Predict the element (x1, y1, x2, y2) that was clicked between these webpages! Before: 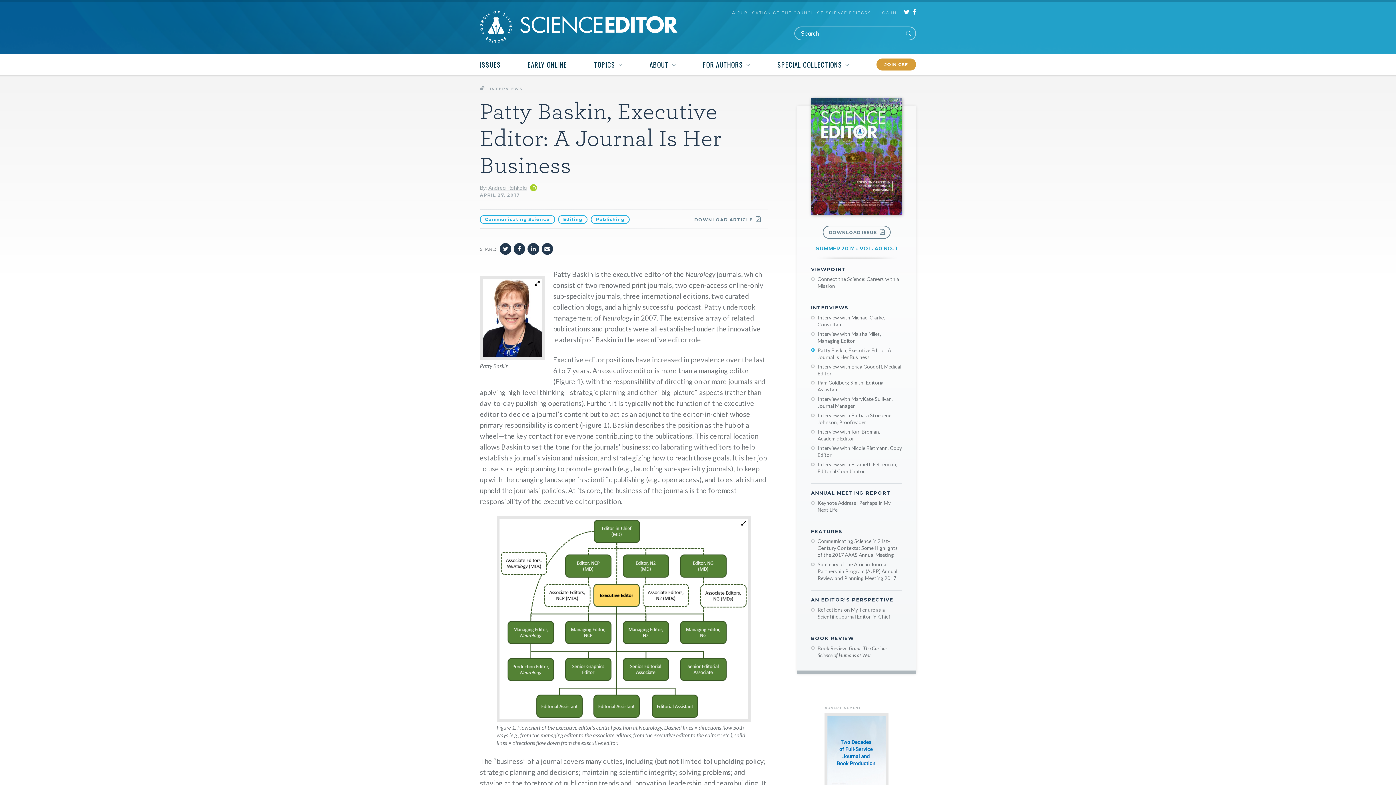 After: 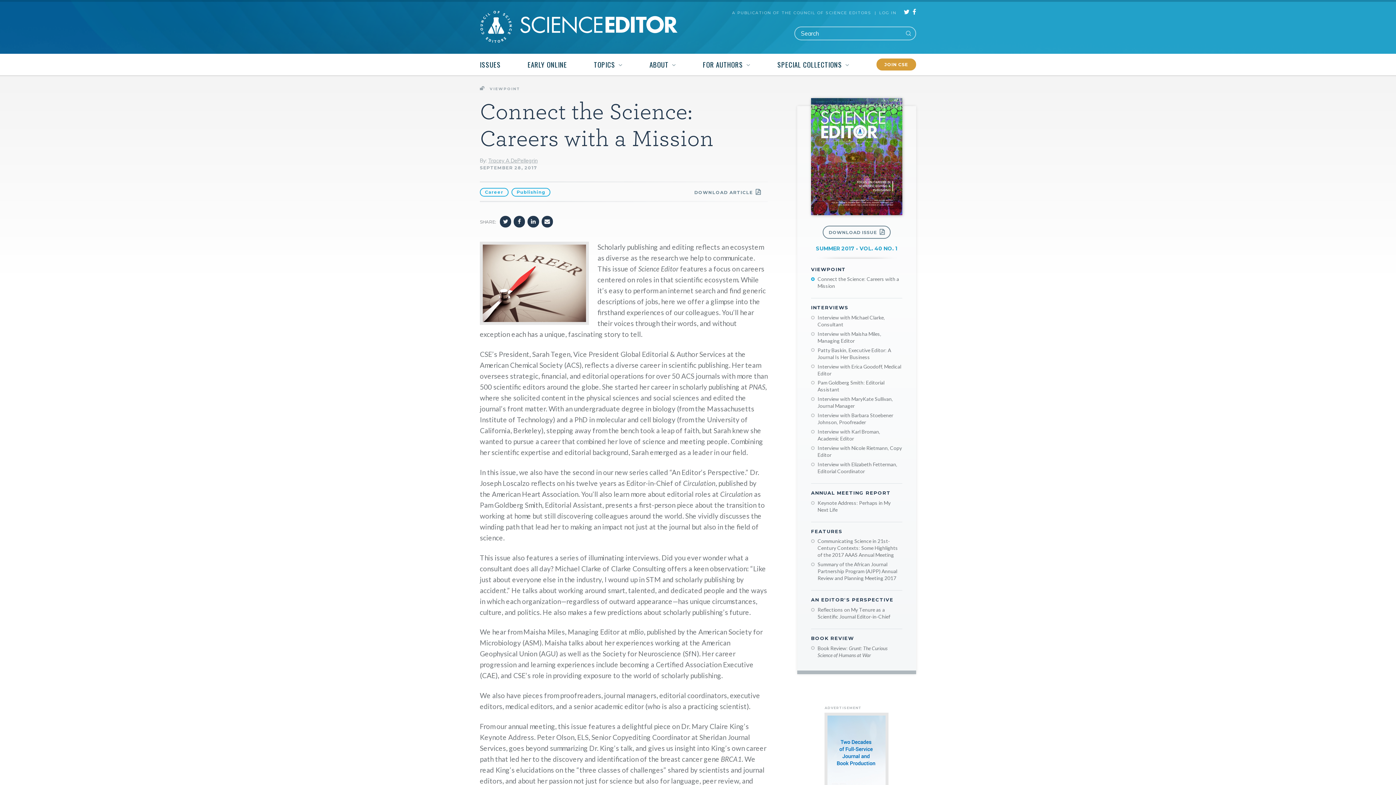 Action: label: Connect the Science: Careers with a Mission bbox: (817, 275, 902, 289)